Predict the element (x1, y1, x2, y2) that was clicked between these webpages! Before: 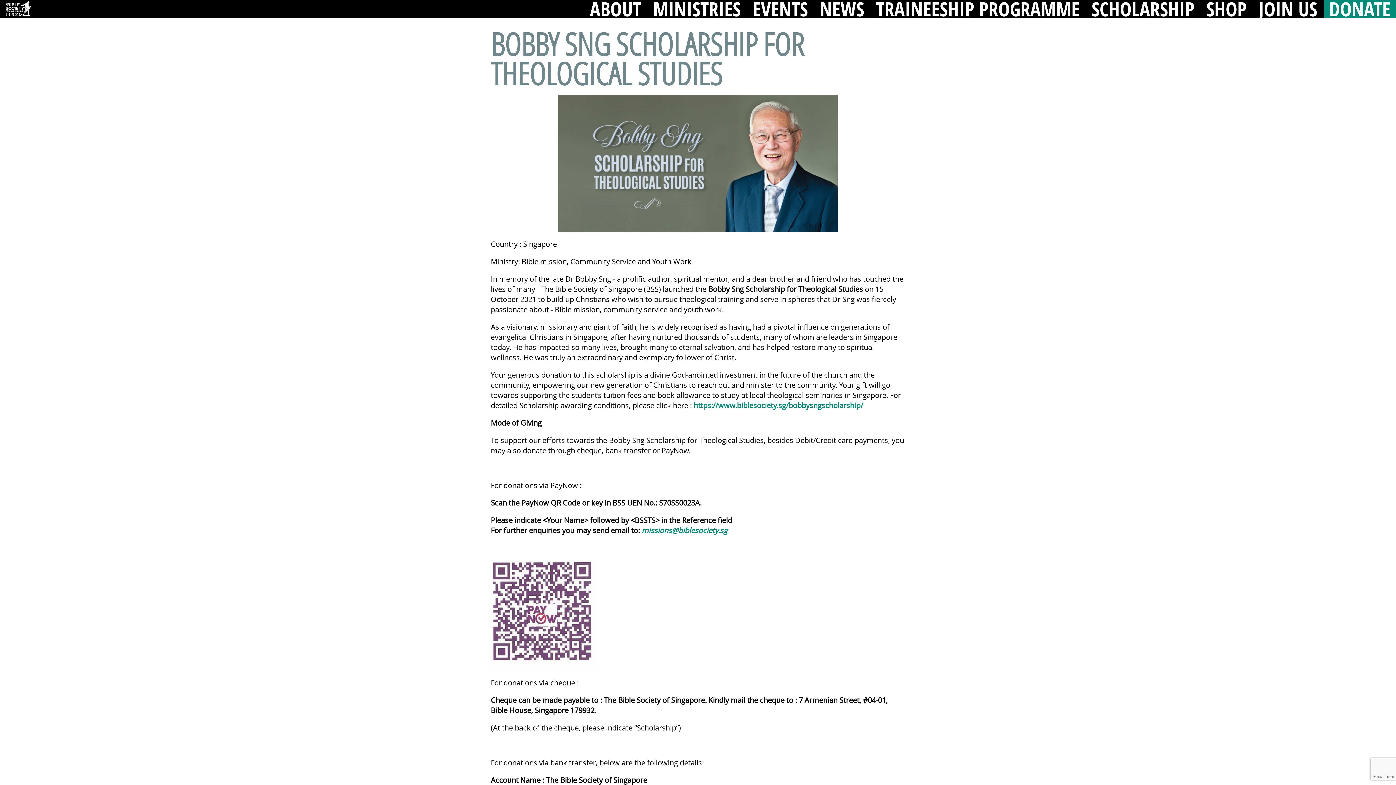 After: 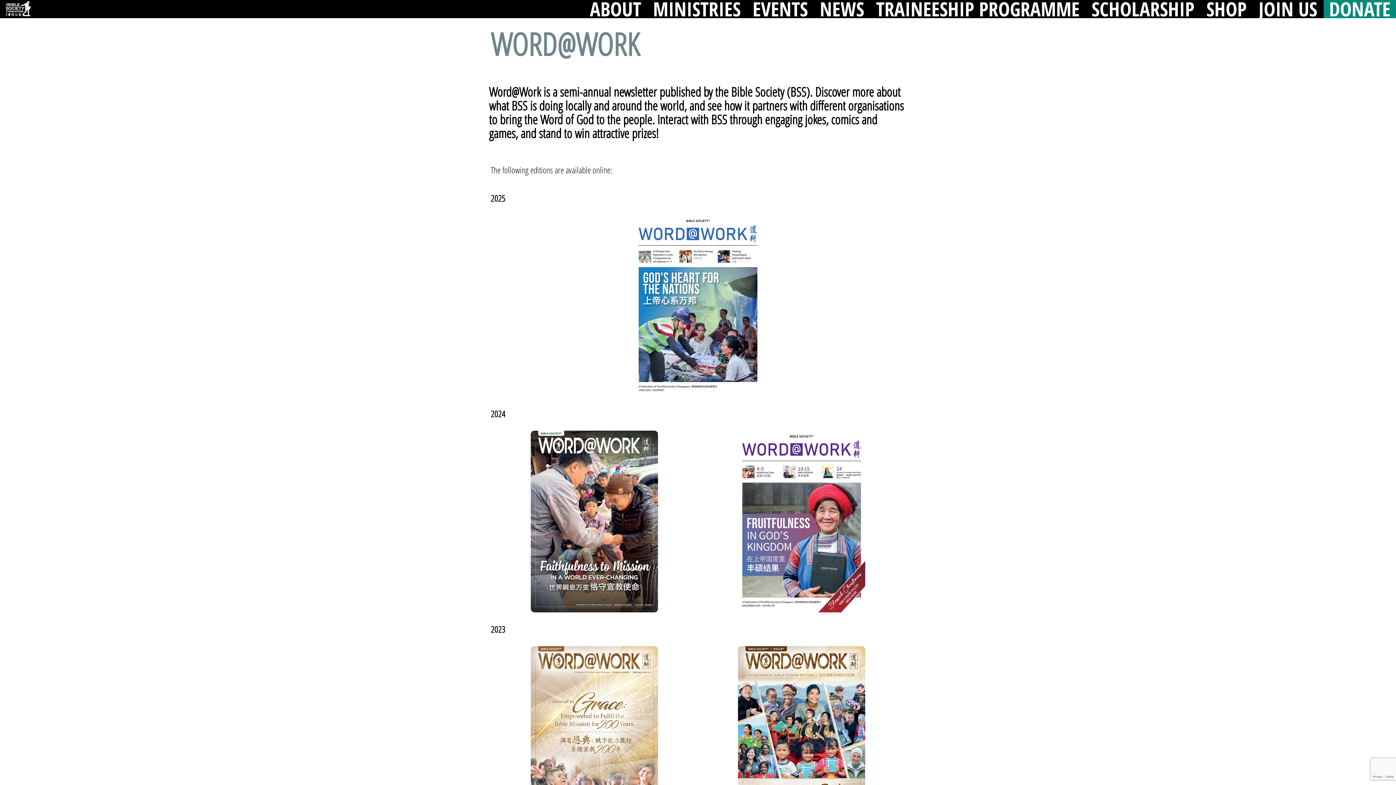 Action: label: NEWS bbox: (814, 0, 869, 18)